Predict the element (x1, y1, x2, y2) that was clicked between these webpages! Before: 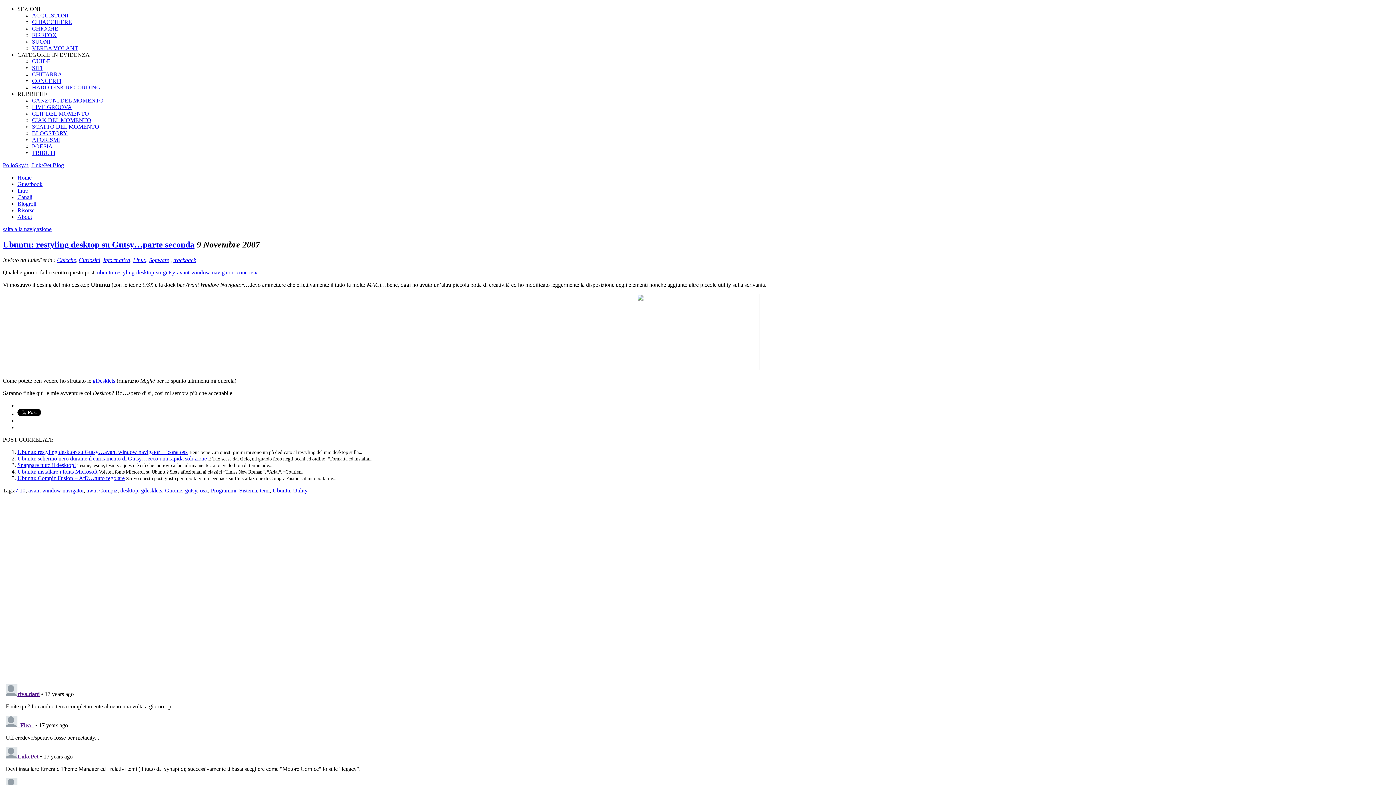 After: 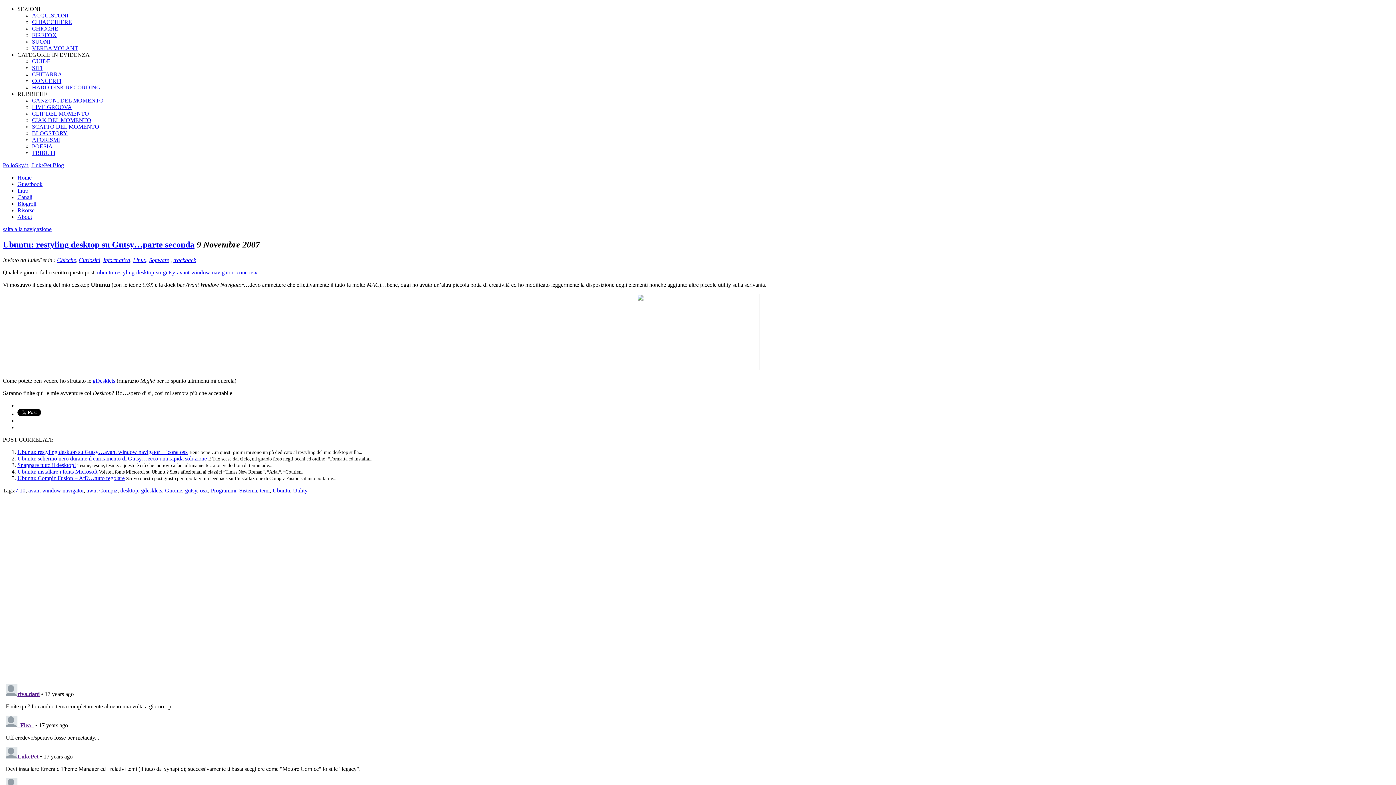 Action: bbox: (636, 365, 759, 371)